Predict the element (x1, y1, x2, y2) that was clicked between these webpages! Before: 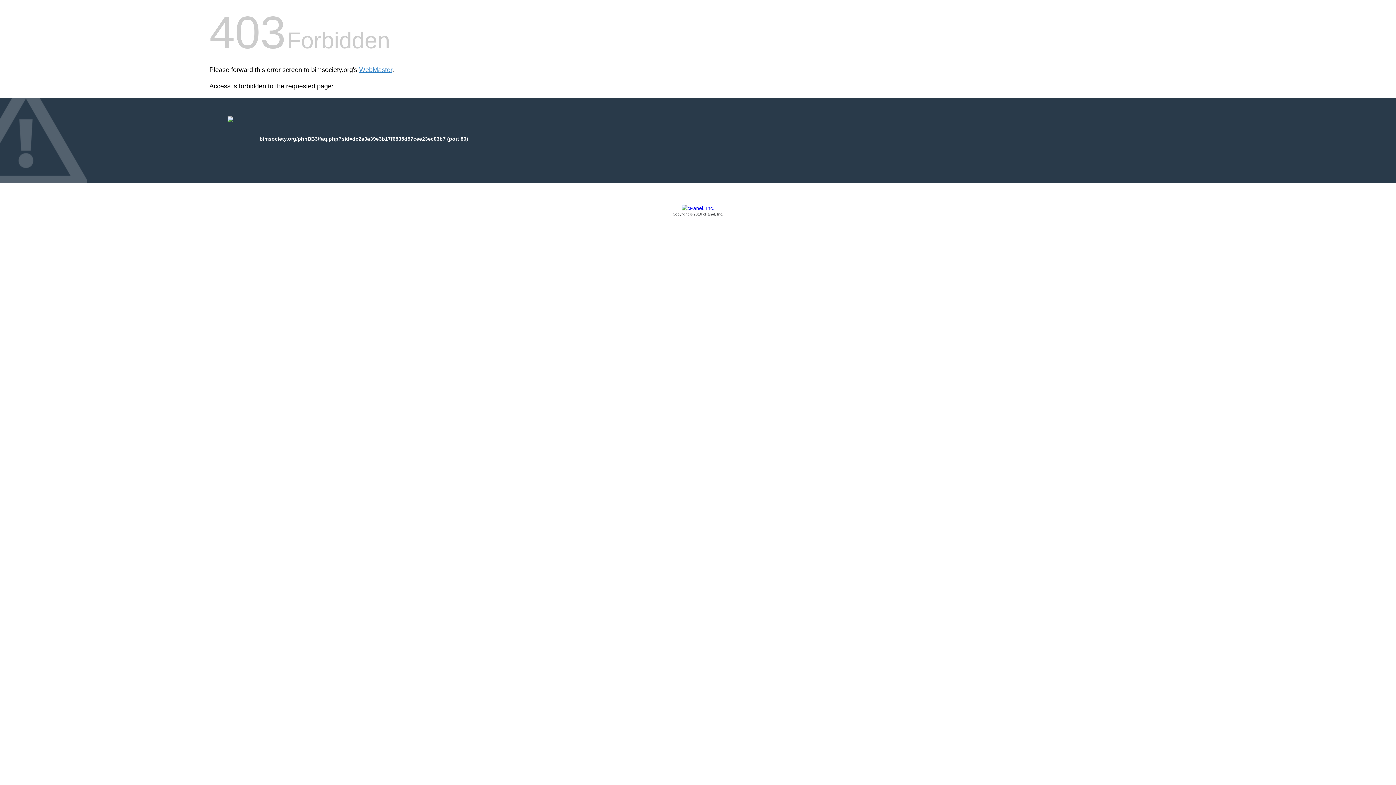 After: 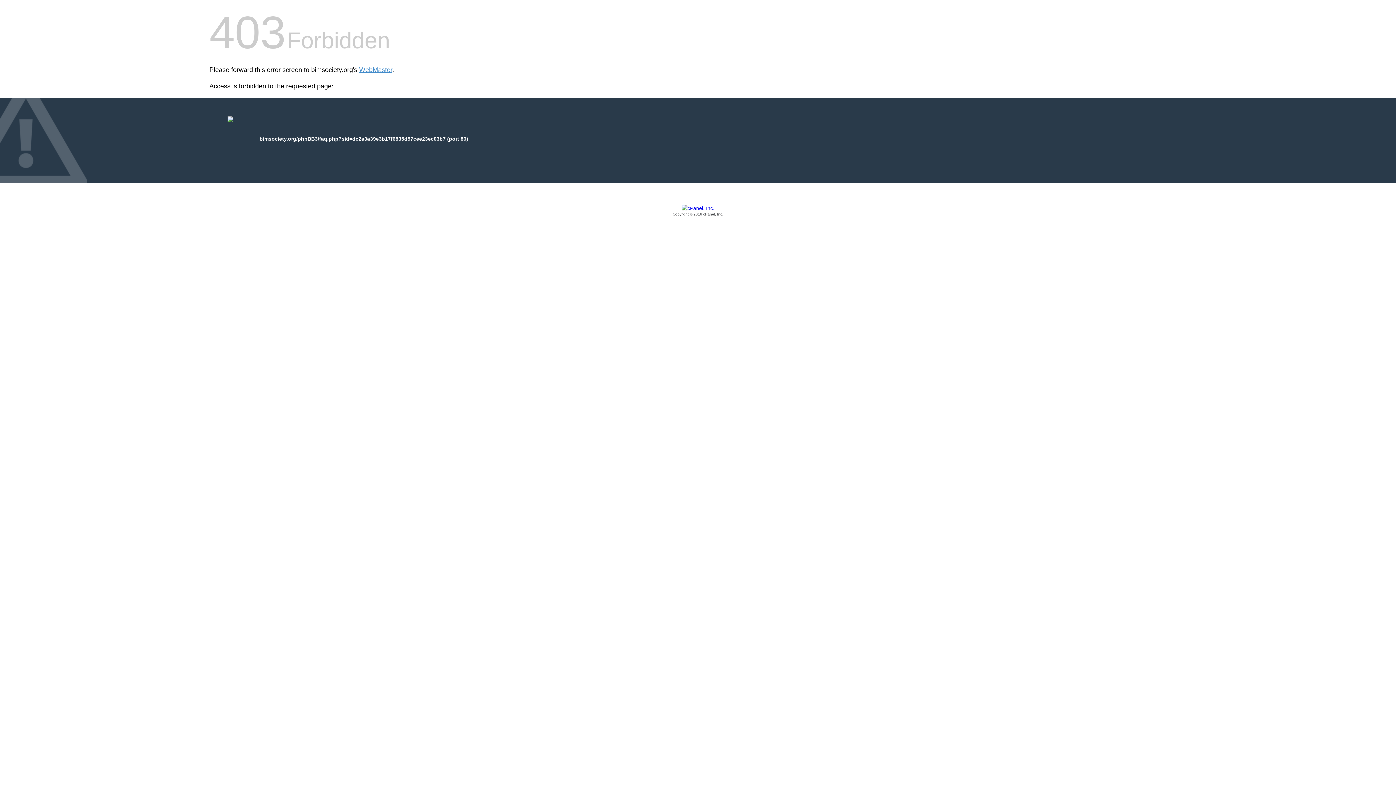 Action: label: Copyright © 2016 cPanel, Inc. bbox: (209, 205, 1186, 217)